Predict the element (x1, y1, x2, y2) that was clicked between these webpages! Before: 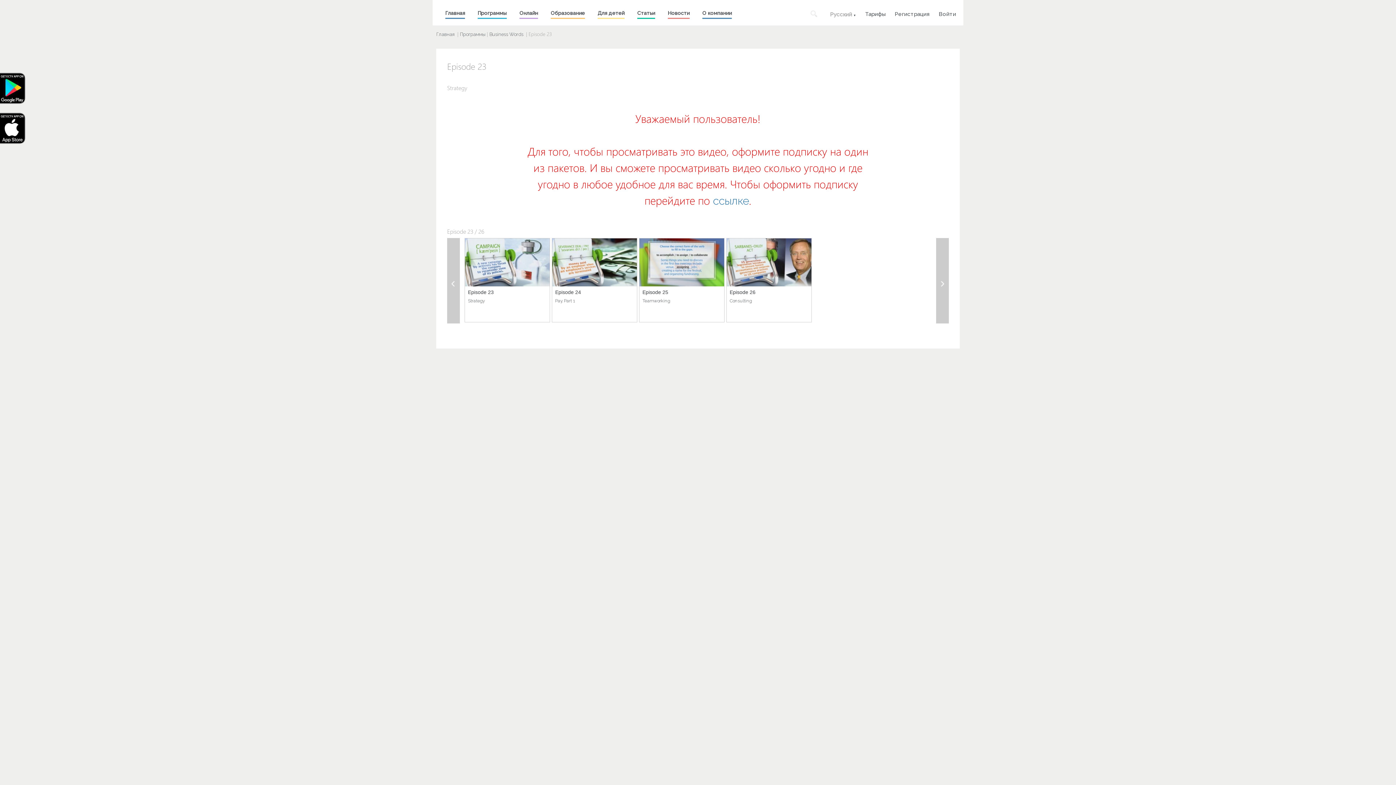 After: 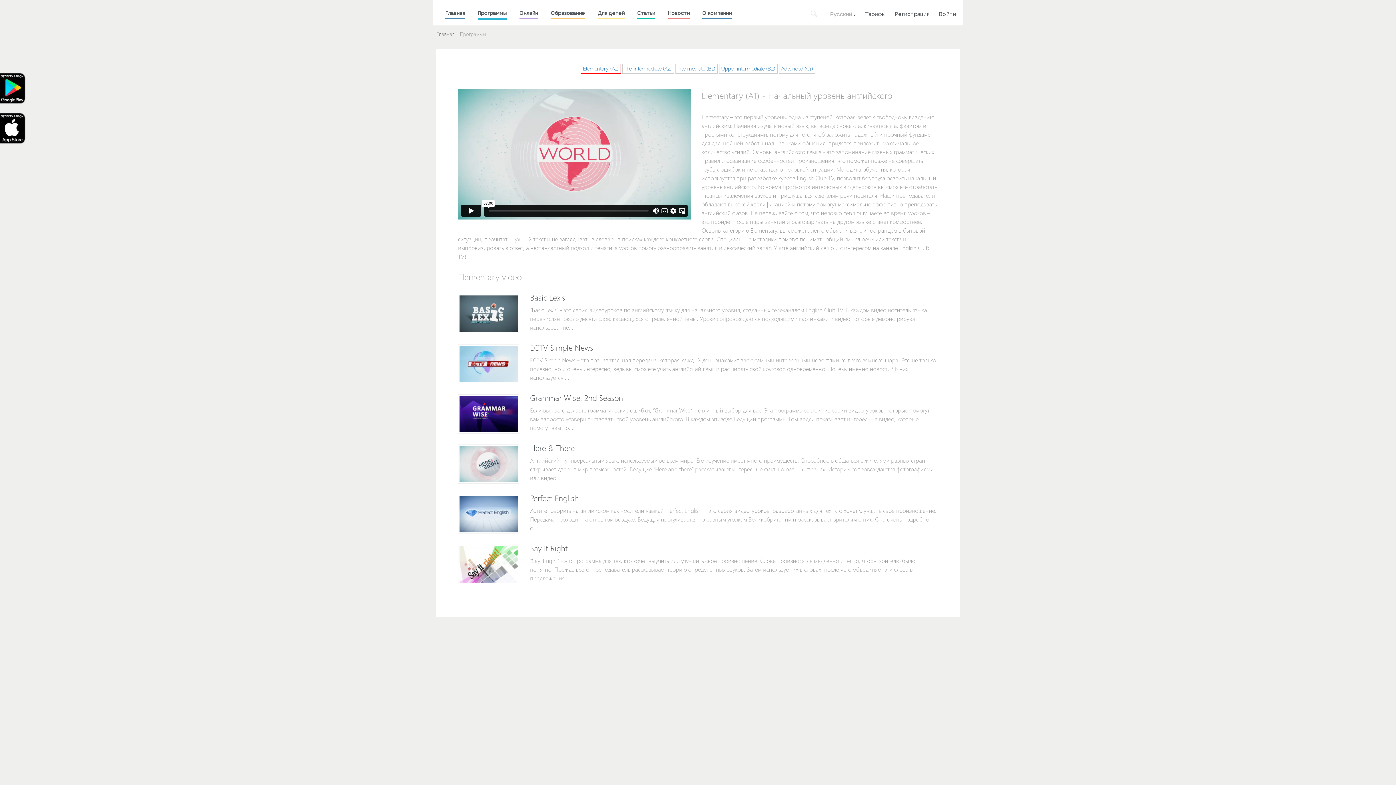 Action: label: Программы bbox: (460, 31, 486, 37)